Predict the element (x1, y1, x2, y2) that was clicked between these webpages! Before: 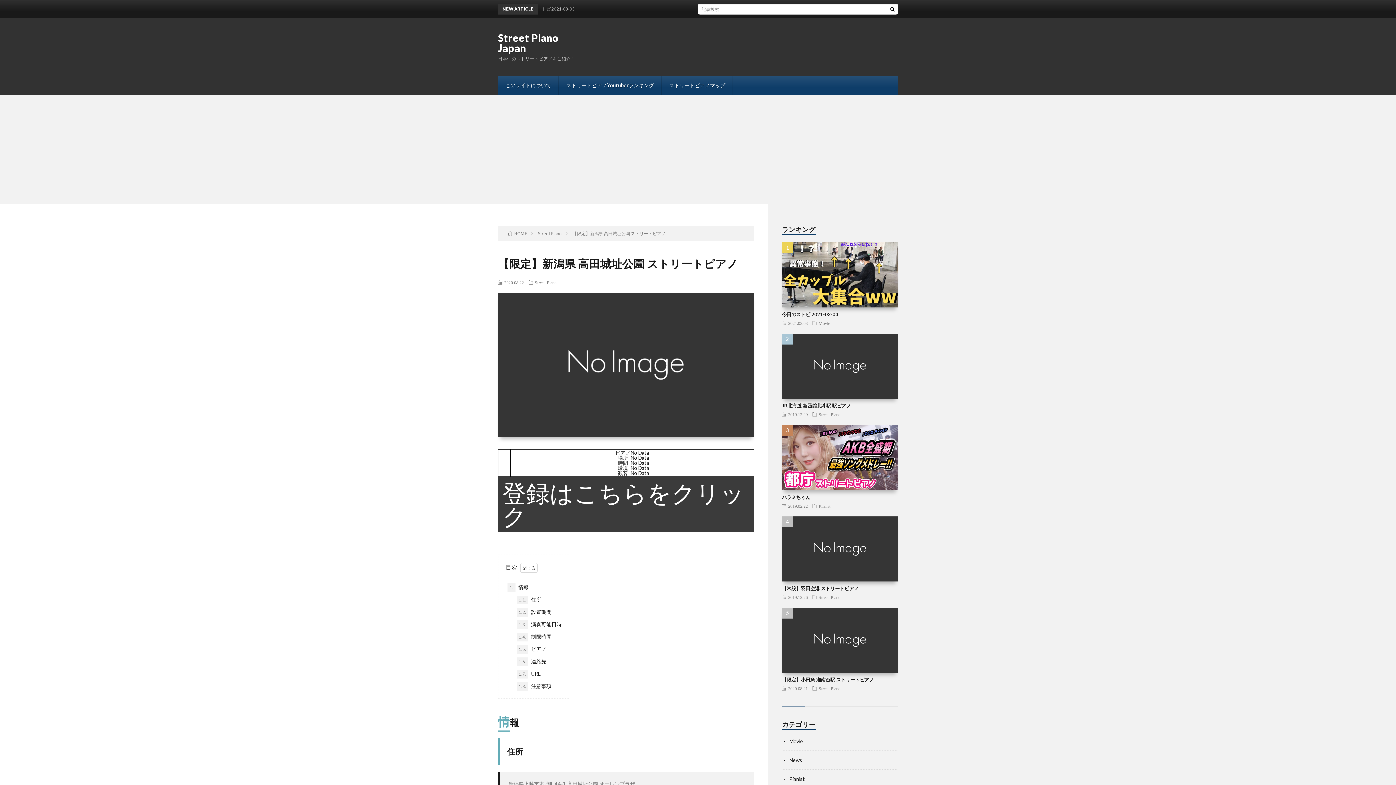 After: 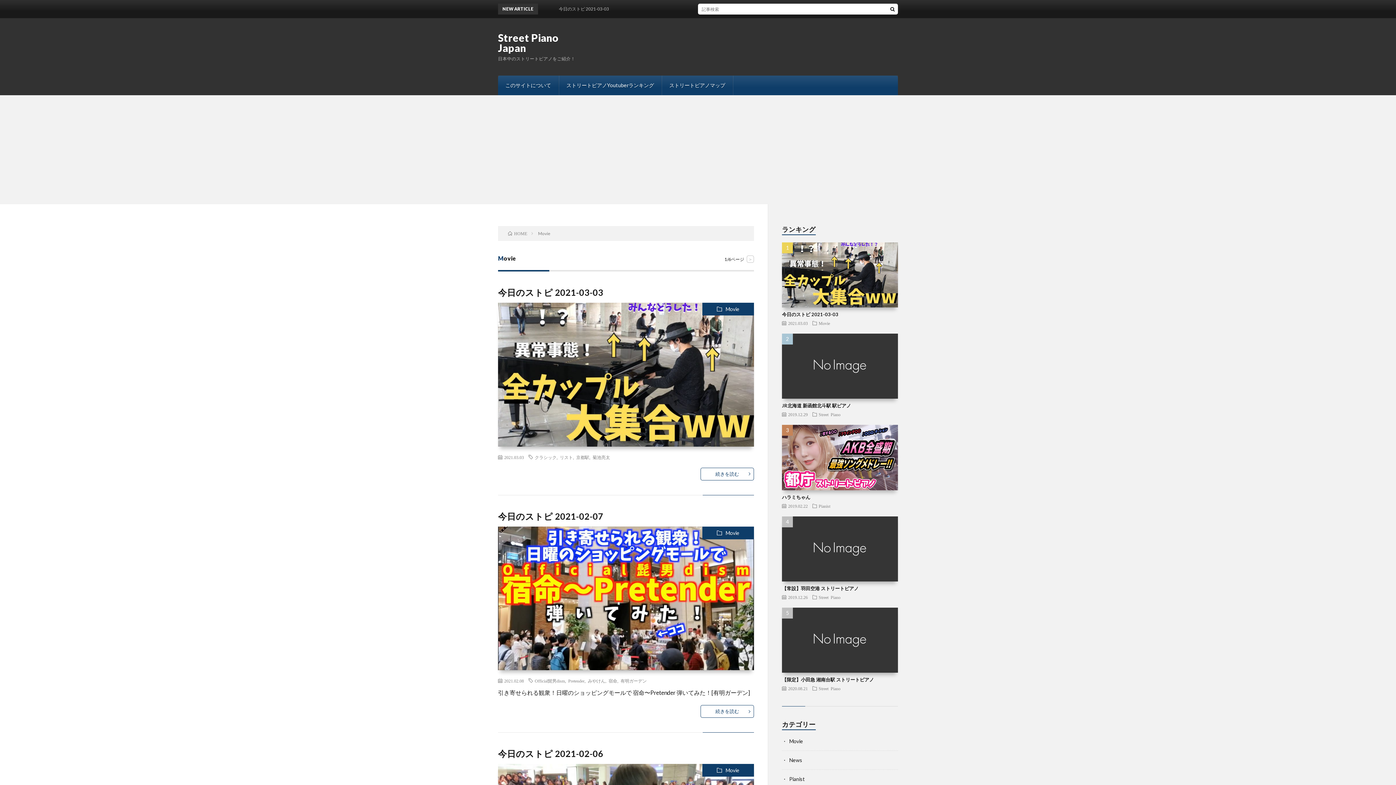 Action: bbox: (789, 738, 803, 744) label: Movie